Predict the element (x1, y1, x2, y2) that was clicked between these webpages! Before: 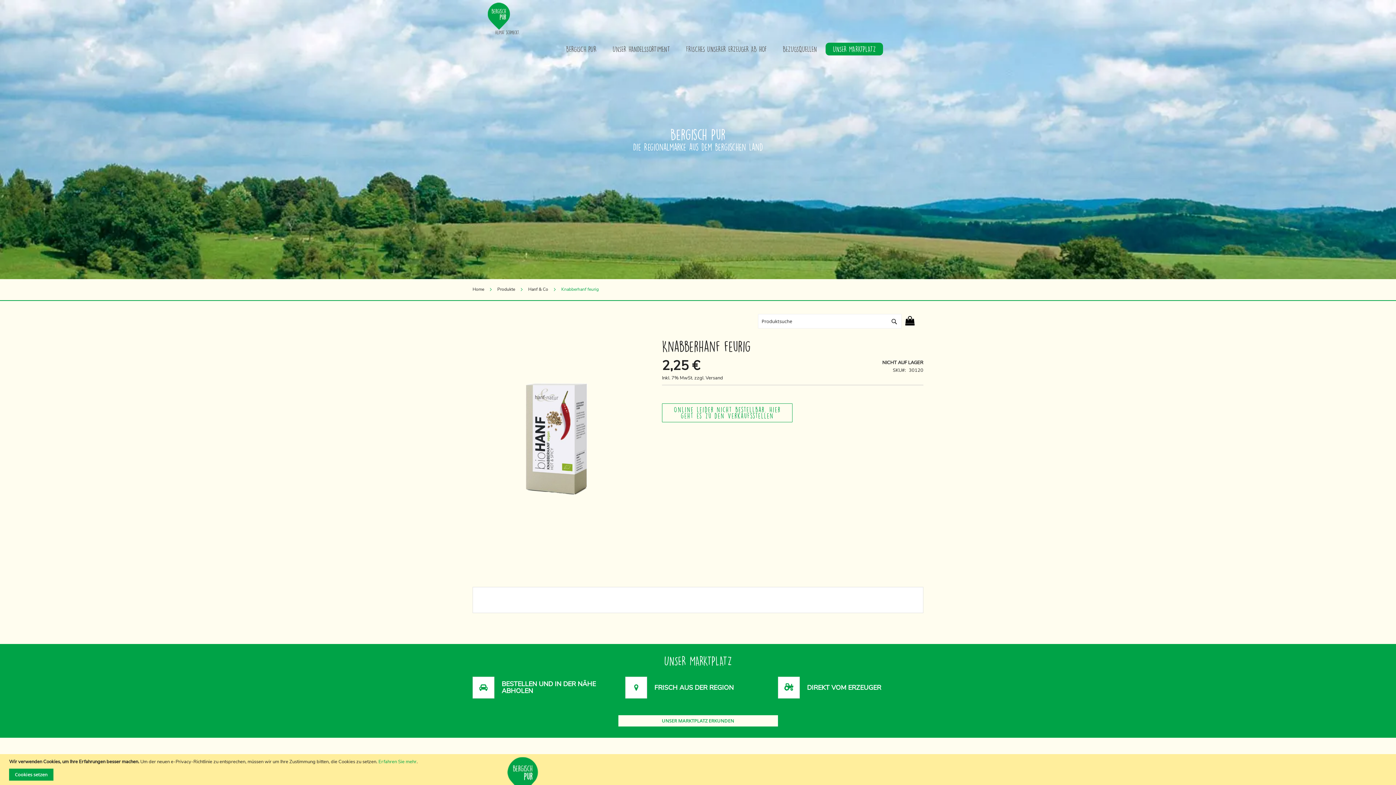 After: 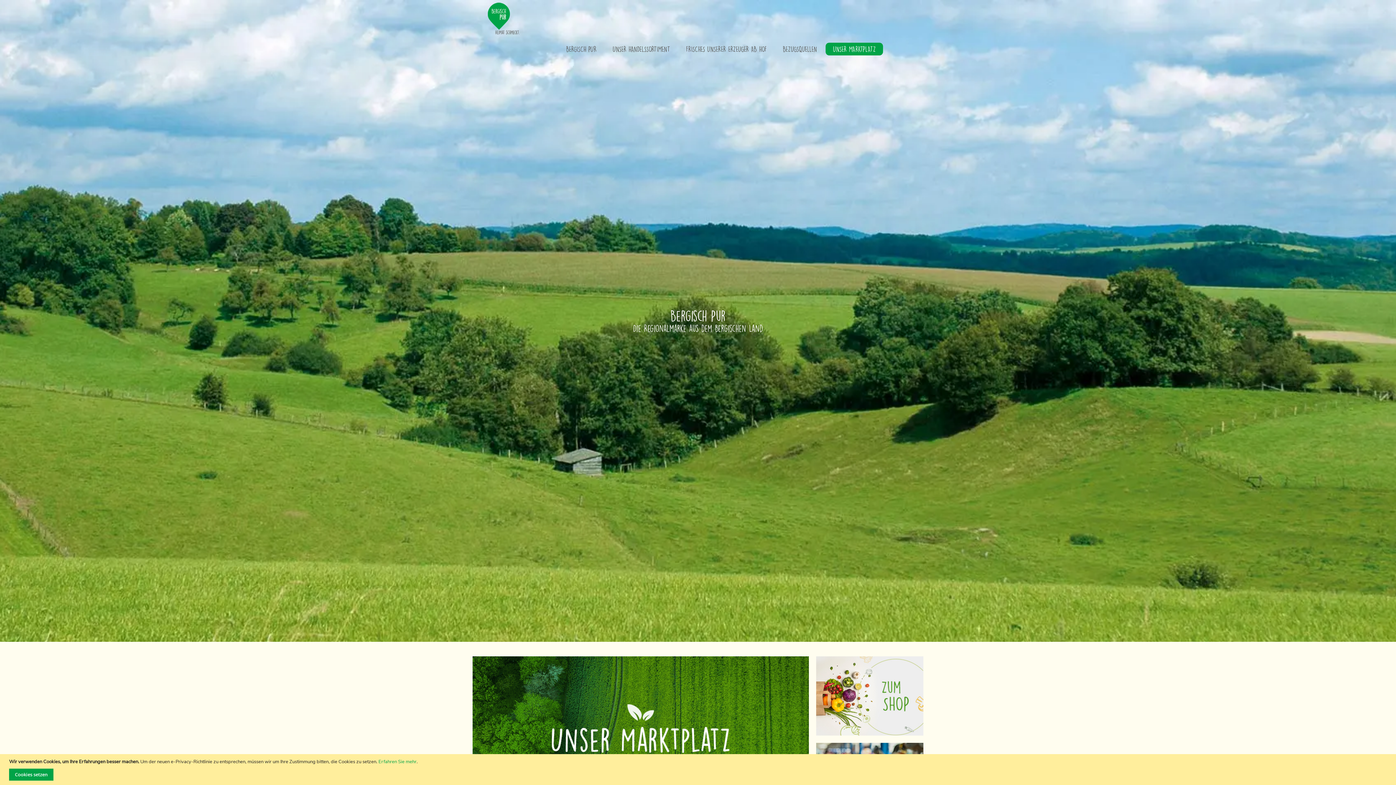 Action: label: store logo bbox: (487, 2, 520, 34)